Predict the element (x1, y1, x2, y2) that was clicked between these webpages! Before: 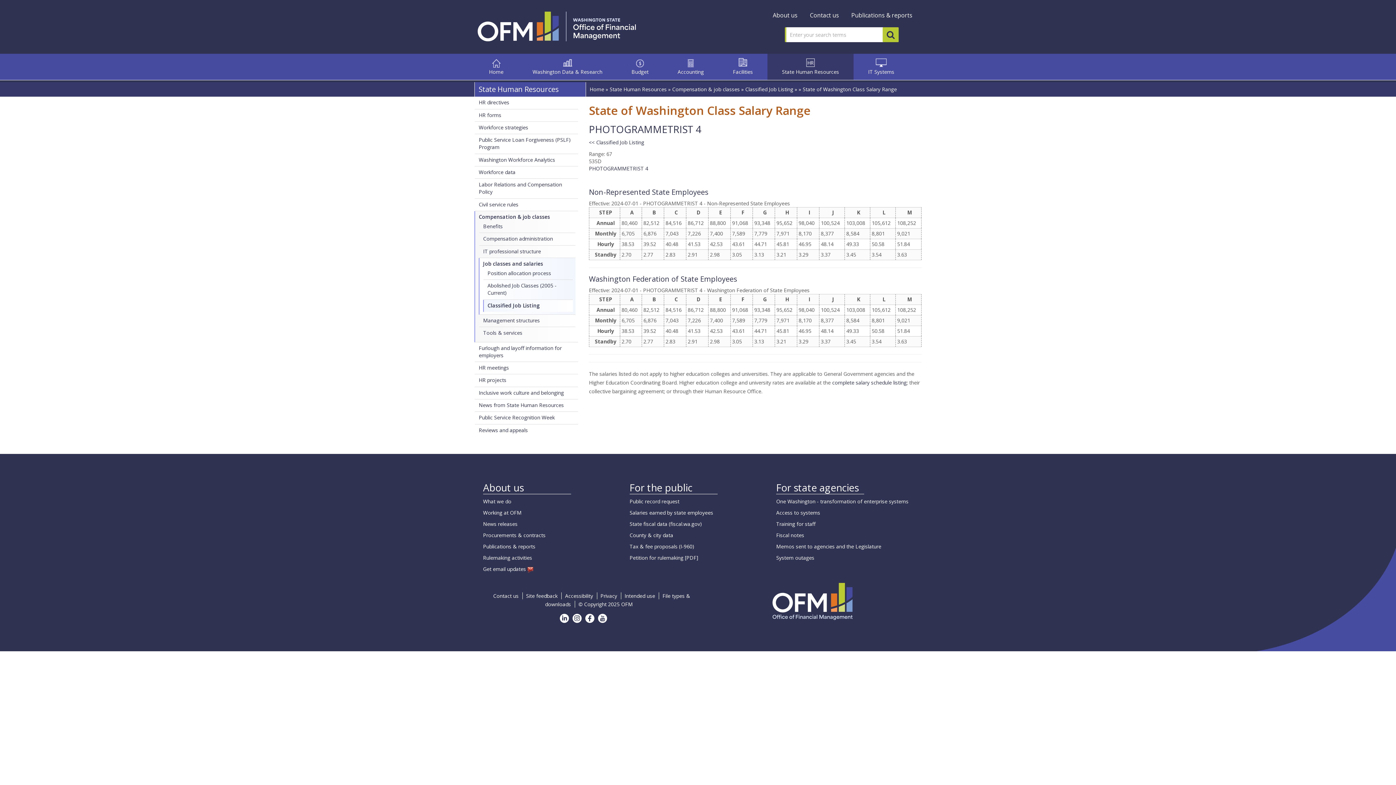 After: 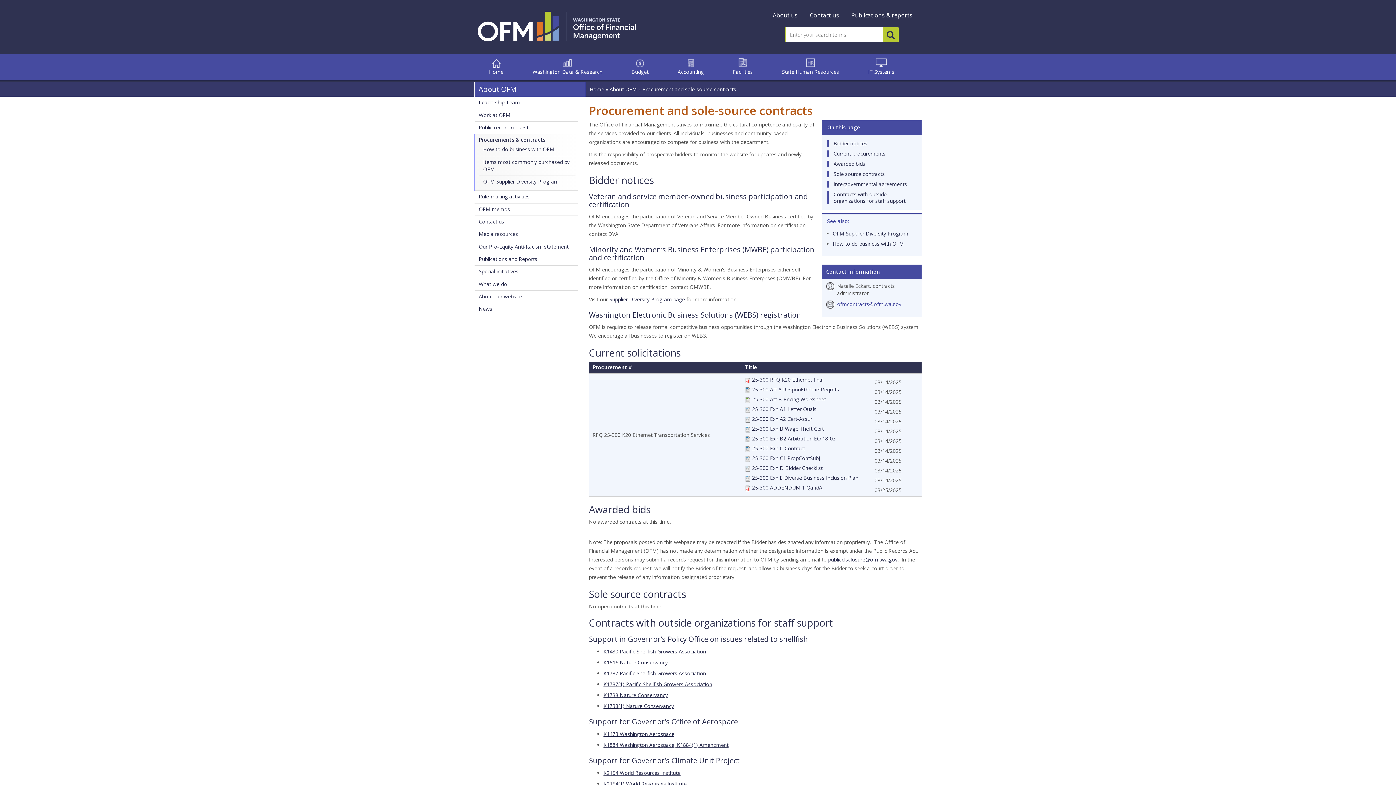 Action: label: Procurements & contracts bbox: (483, 532, 545, 539)